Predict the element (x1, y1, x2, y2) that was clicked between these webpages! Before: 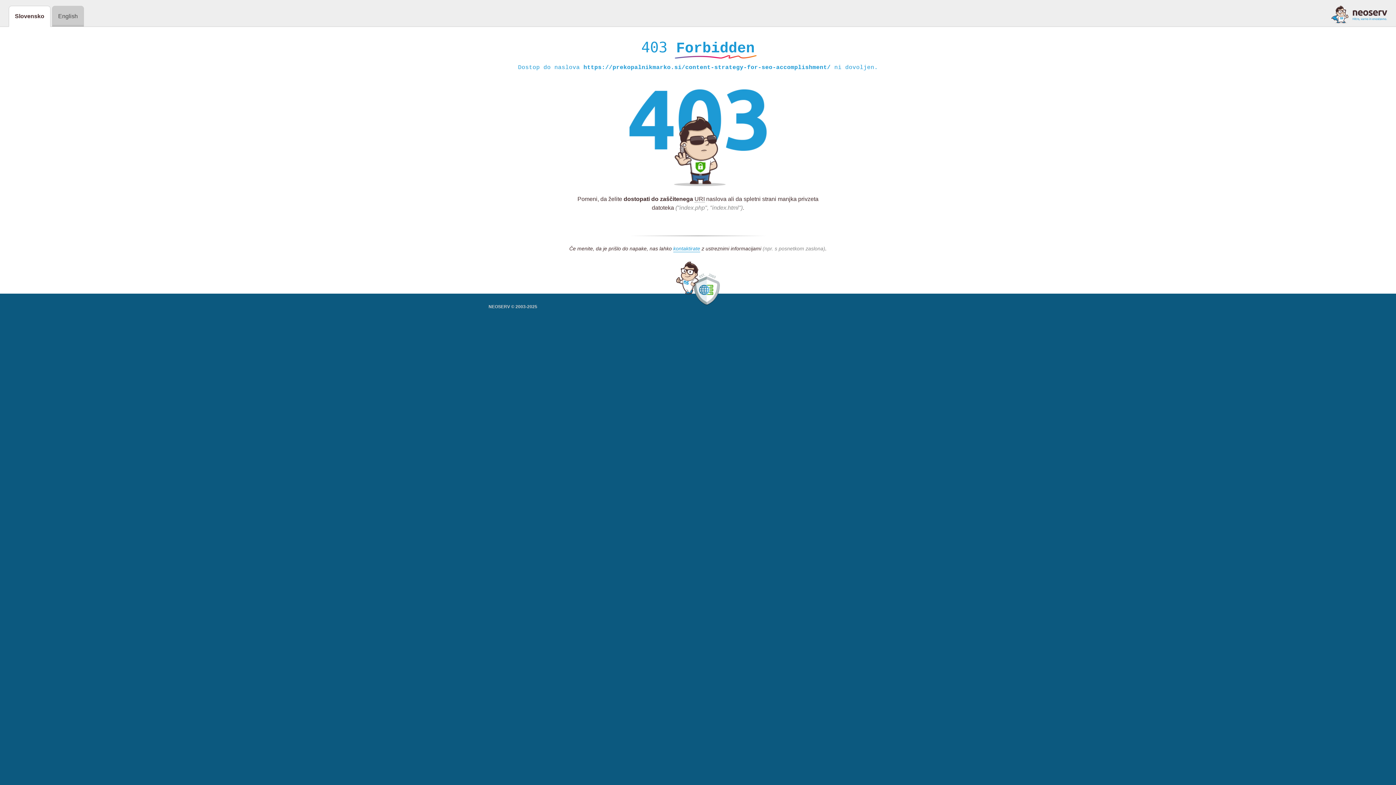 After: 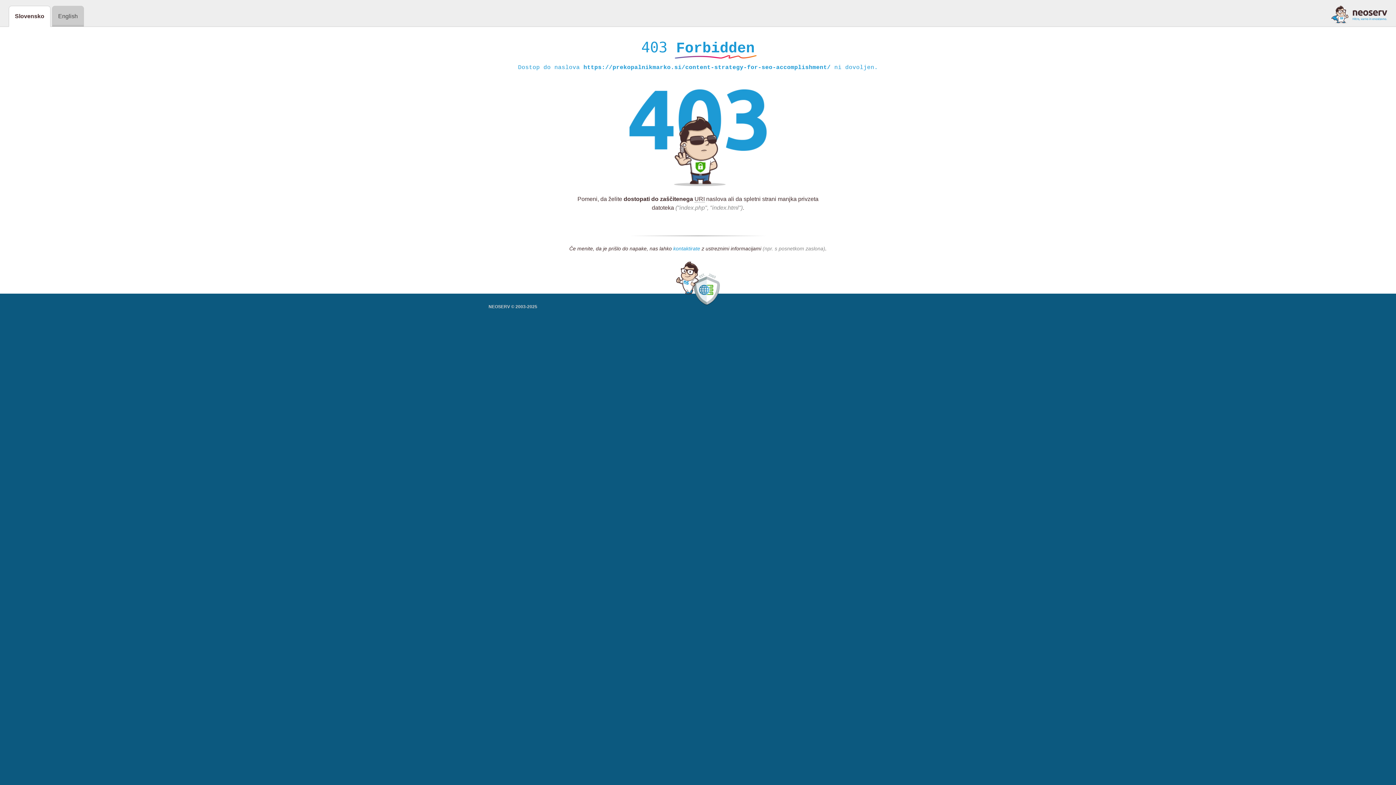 Action: bbox: (673, 245, 700, 252) label: kontaktirate